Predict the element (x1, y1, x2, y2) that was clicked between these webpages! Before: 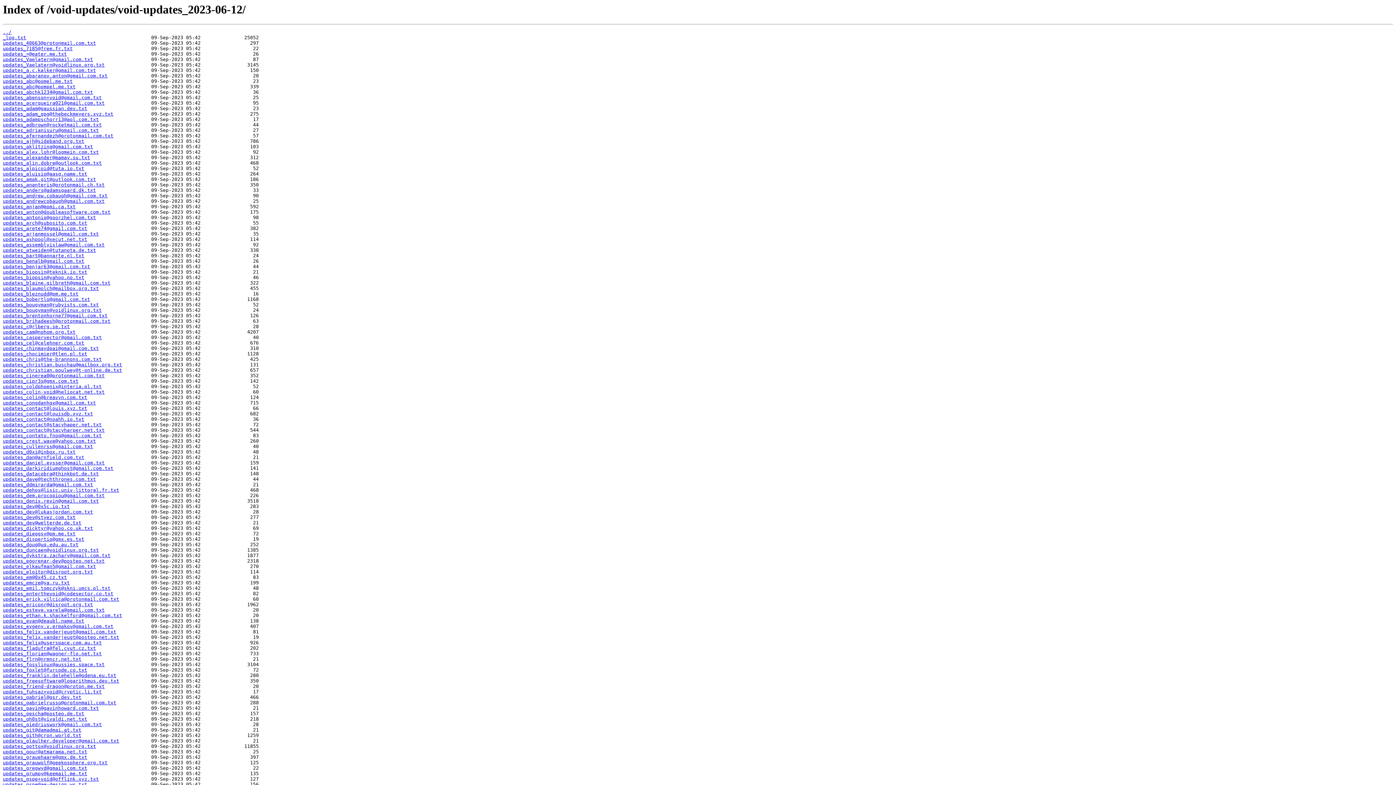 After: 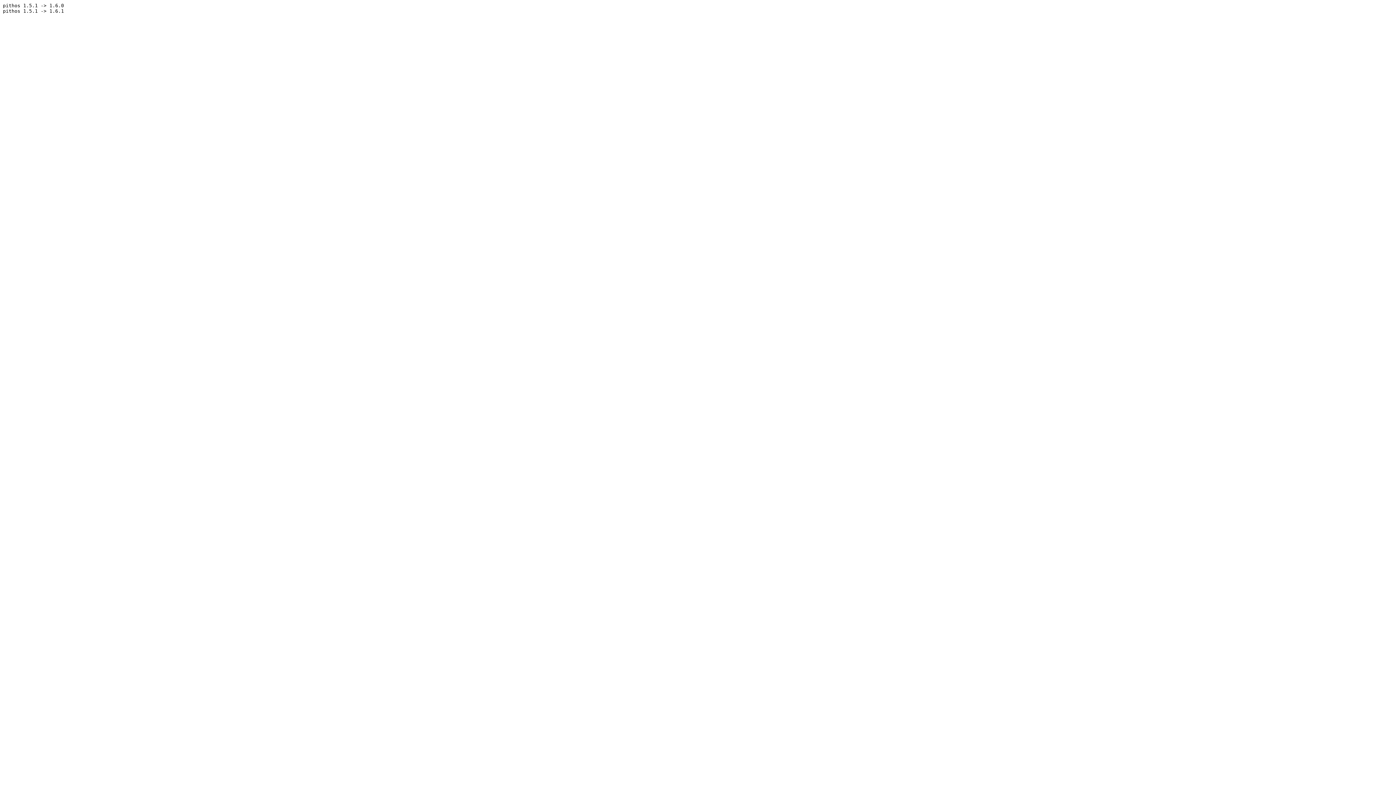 Action: label: updates_dave@techthrones.com.txt bbox: (2, 476, 96, 482)